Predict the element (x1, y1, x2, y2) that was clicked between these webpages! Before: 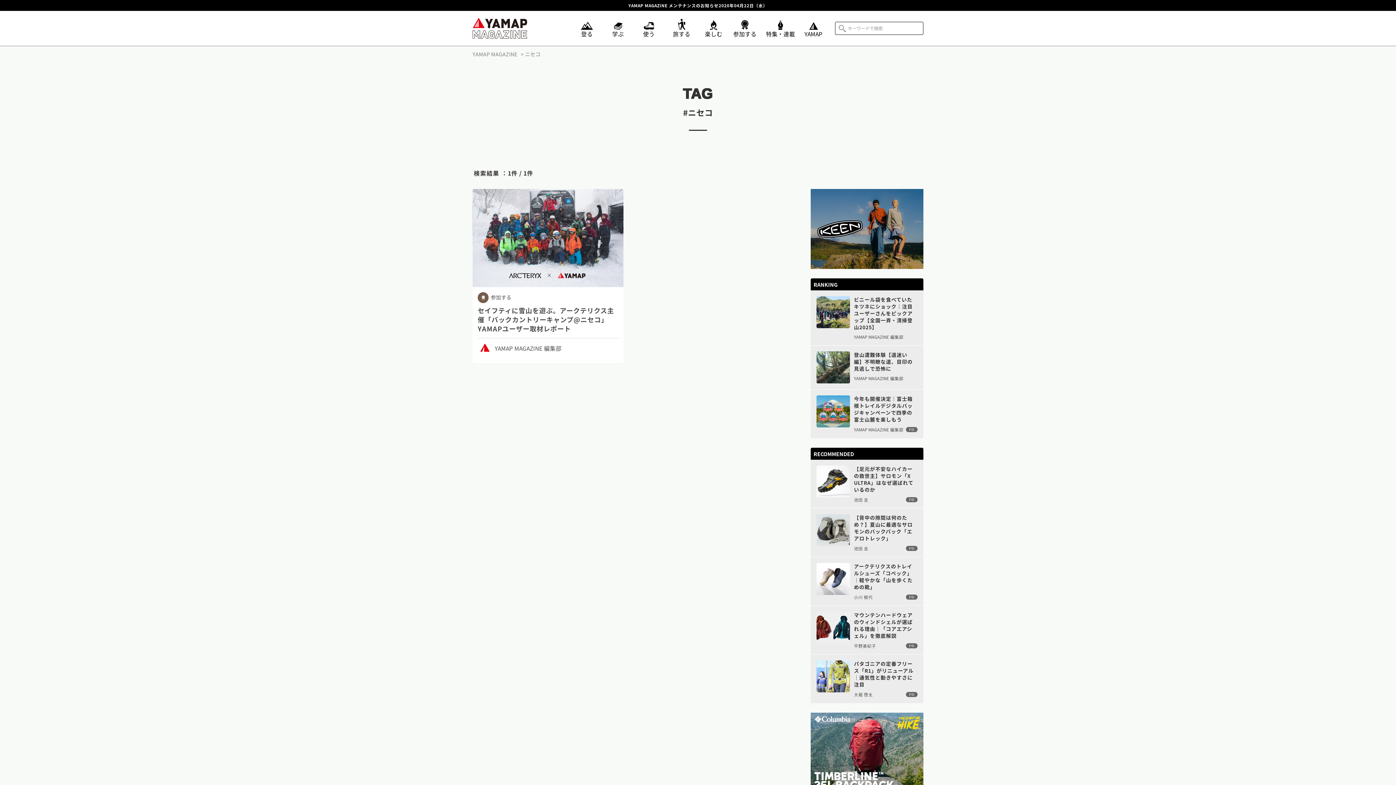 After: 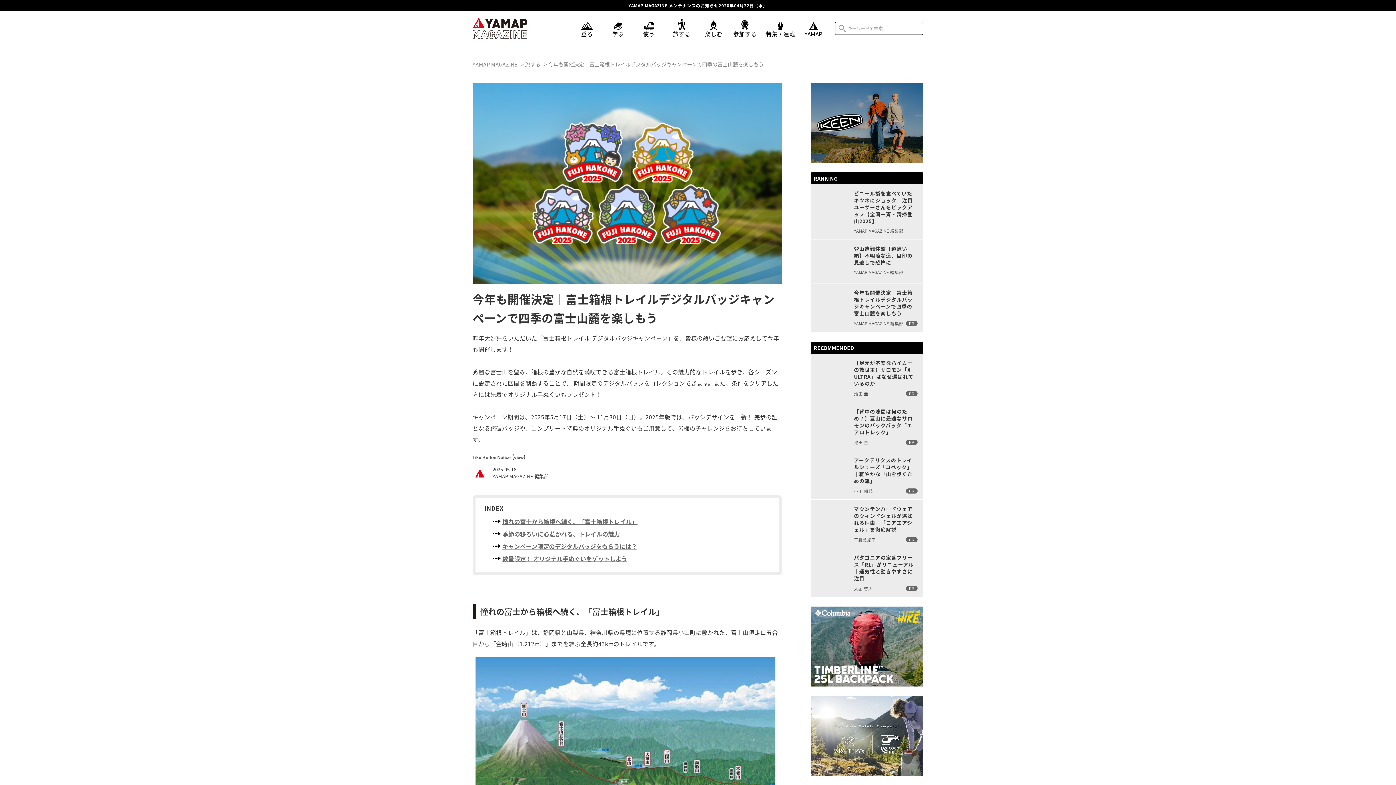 Action: bbox: (810, 395, 923, 438) label: 今年も開催決定｜富士箱根トレイルデジタルバッジキャンペーンで四季の富士山麓を楽しもう

YAMAP MAGAZINE 編集部

PR